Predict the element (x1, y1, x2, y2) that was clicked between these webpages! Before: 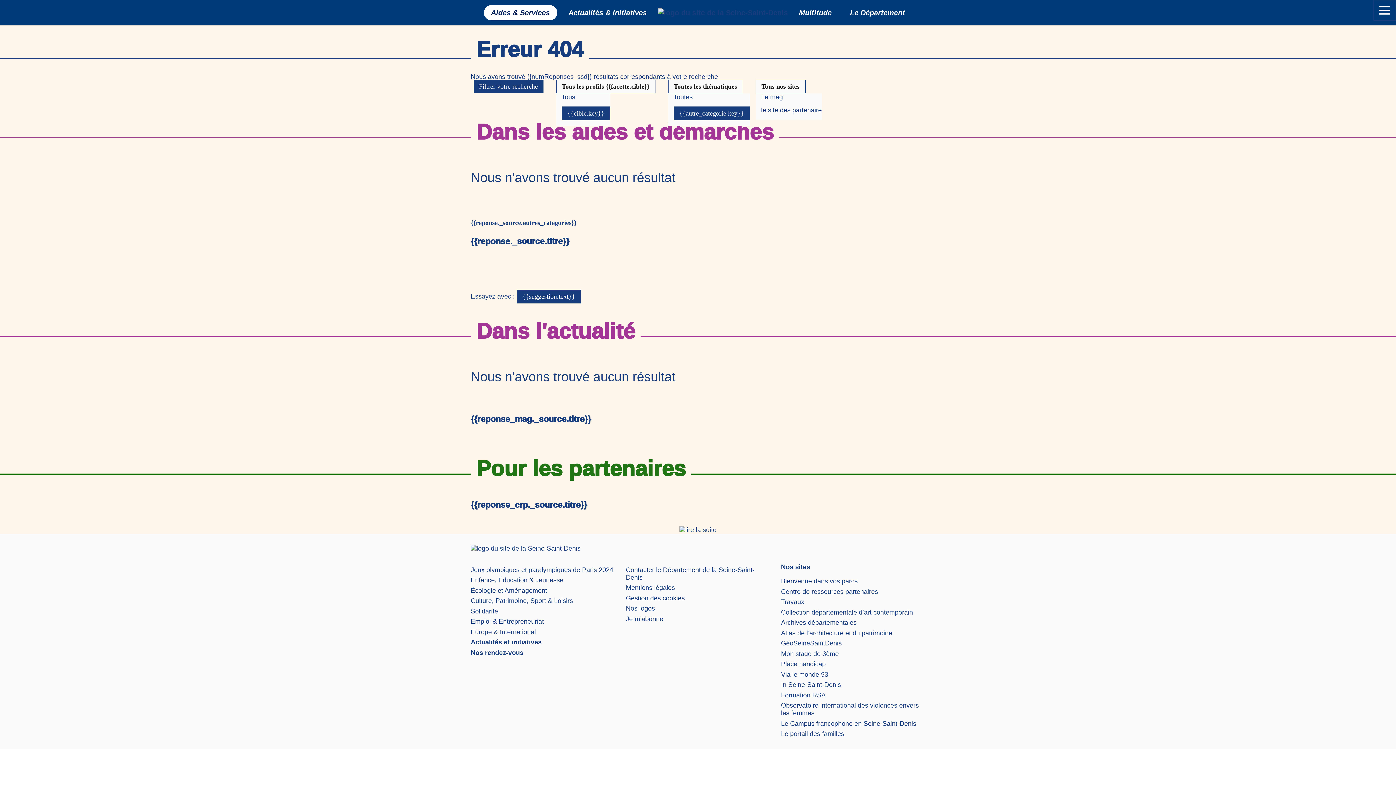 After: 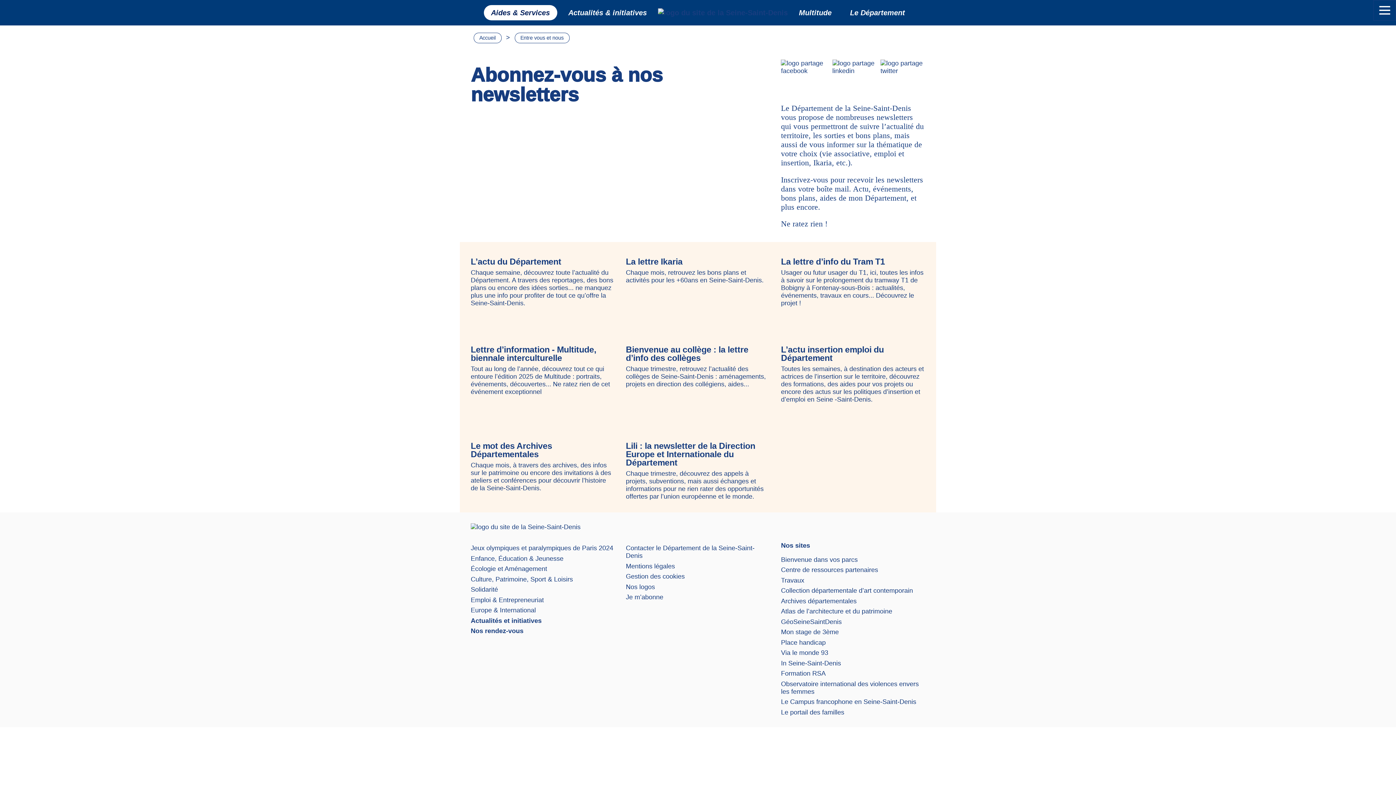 Action: label: Je m’abonne bbox: (626, 615, 663, 622)